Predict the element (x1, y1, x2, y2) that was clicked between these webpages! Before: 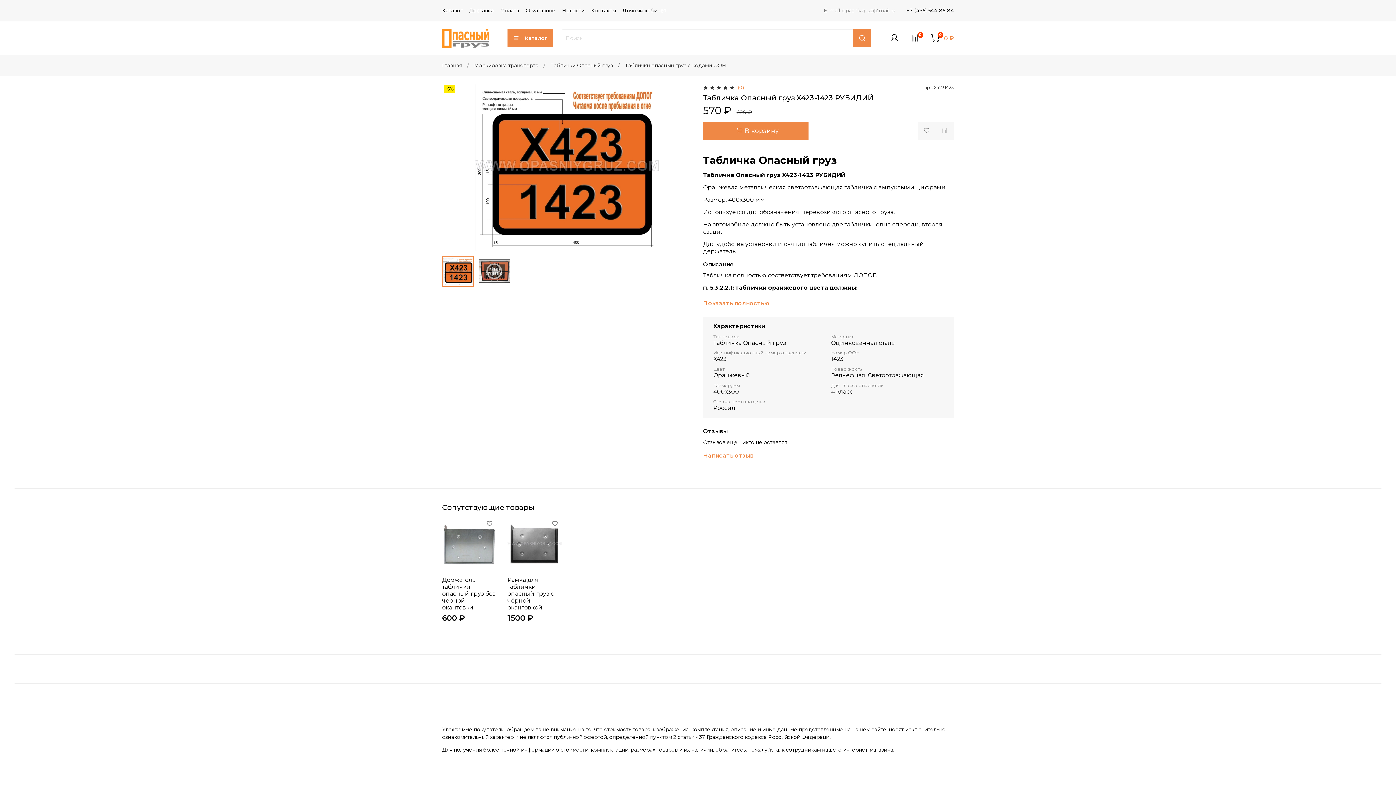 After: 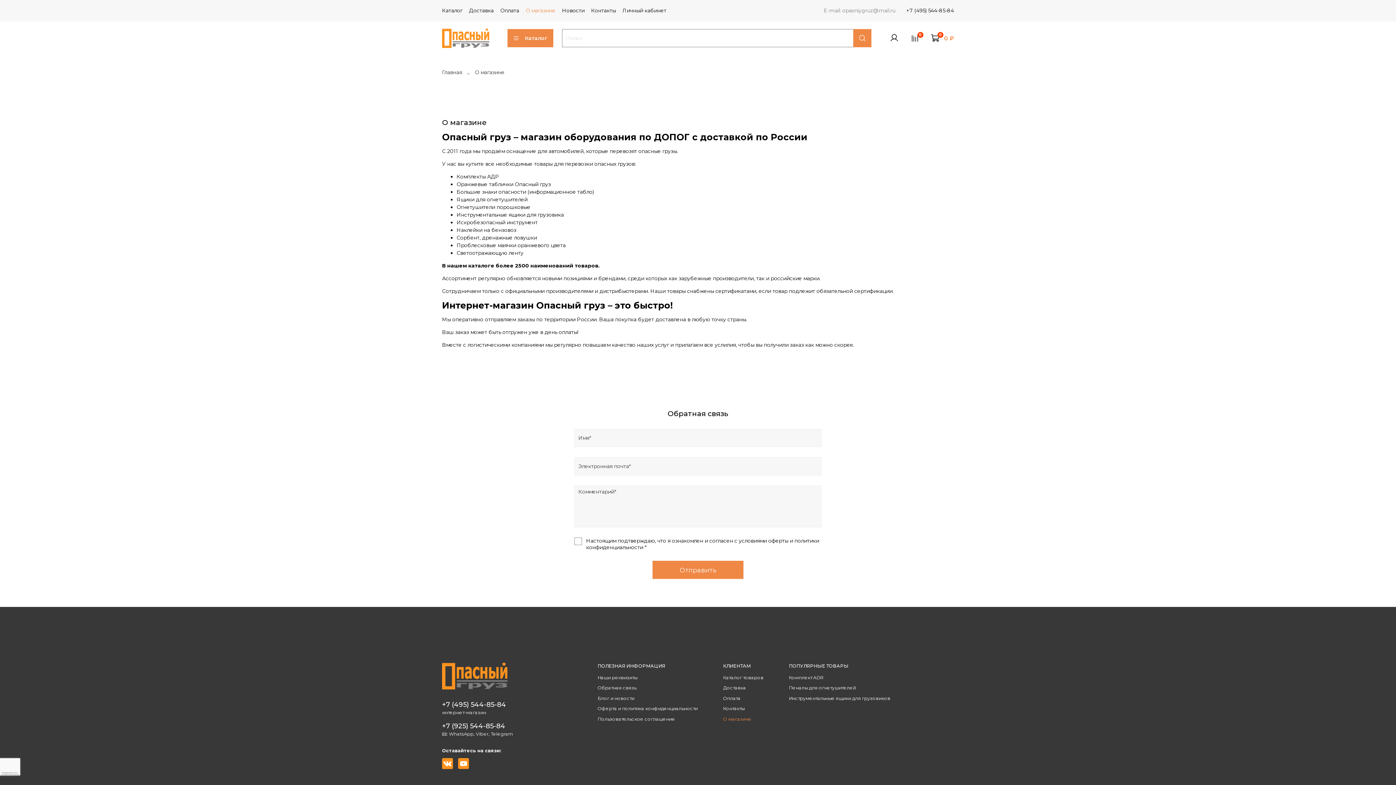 Action: label: О магазине bbox: (525, 7, 555, 13)